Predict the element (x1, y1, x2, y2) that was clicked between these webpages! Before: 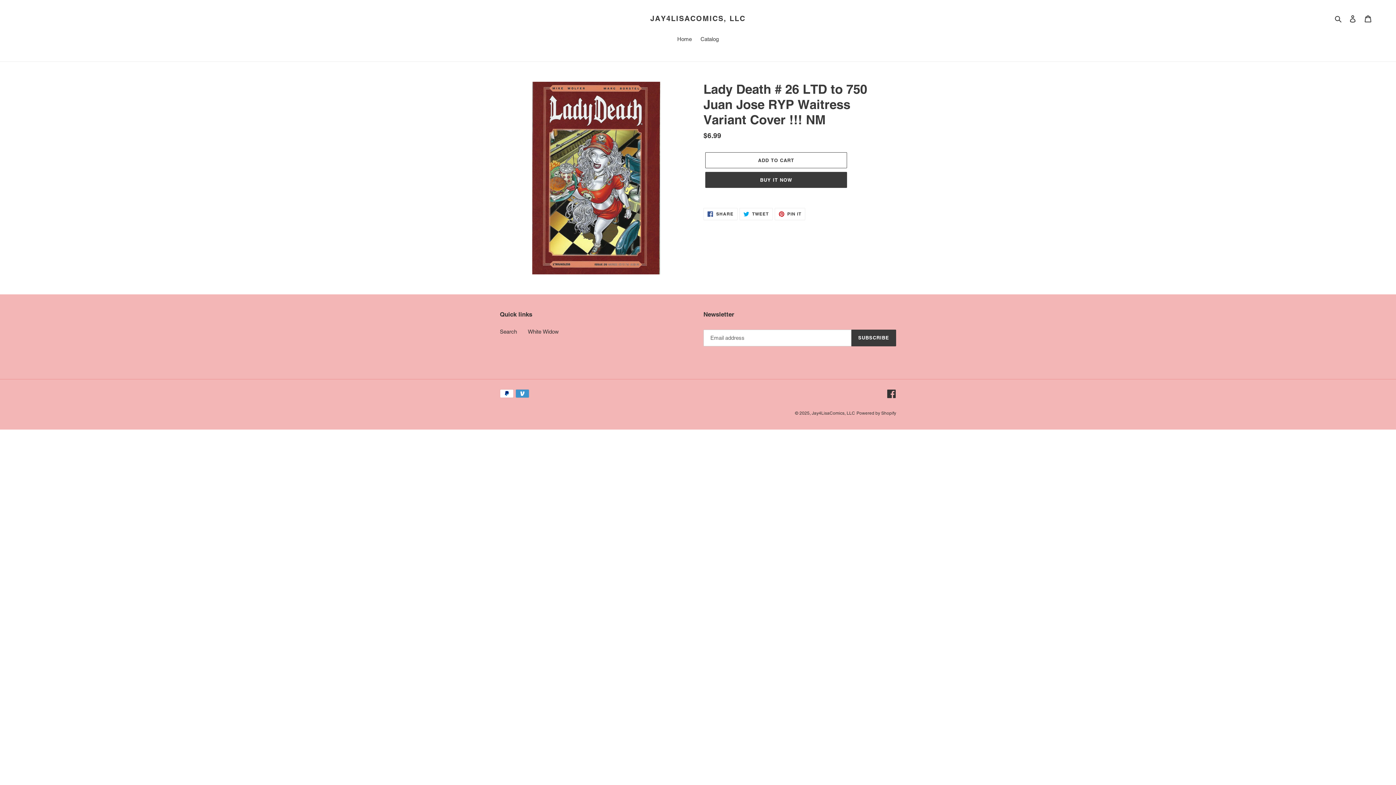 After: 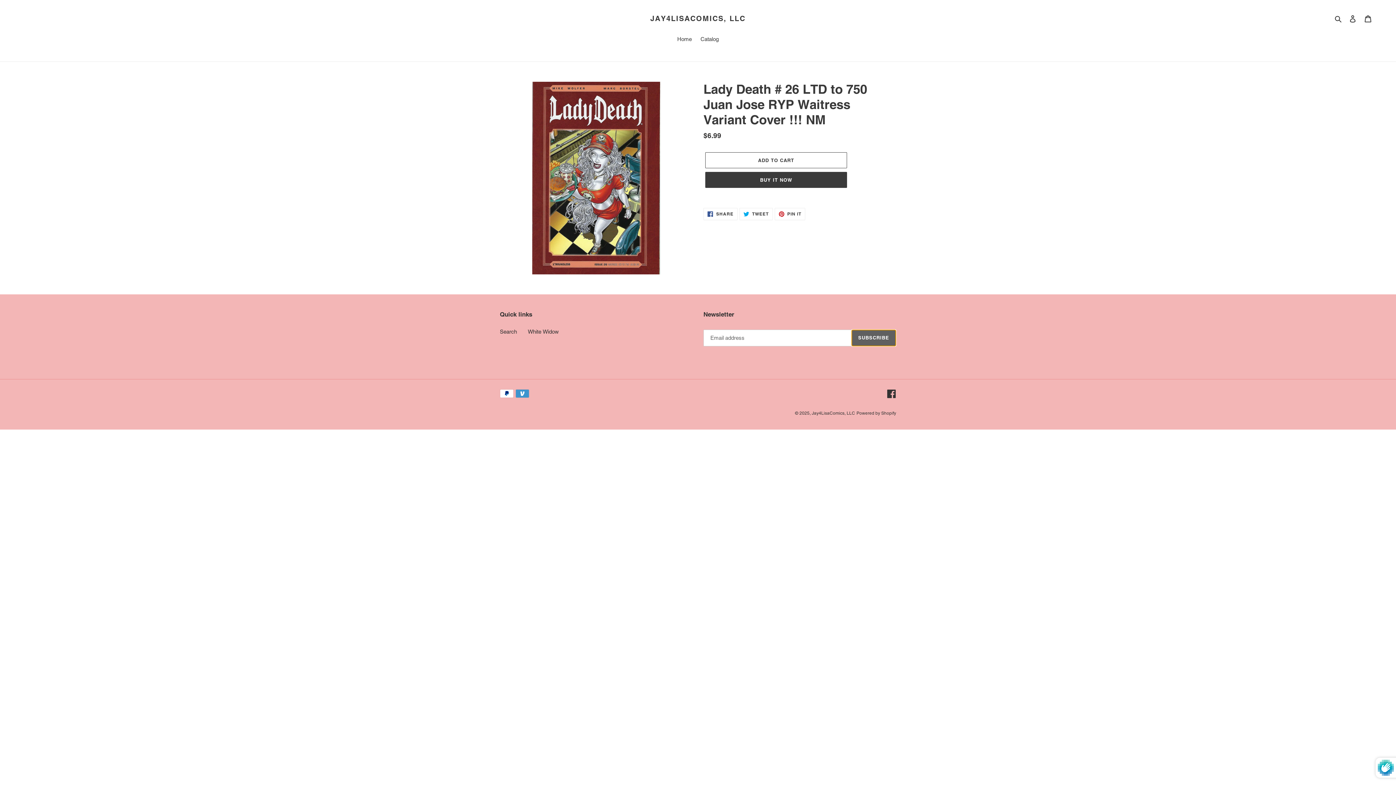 Action: label: SUBSCRIBE bbox: (851, 329, 896, 346)